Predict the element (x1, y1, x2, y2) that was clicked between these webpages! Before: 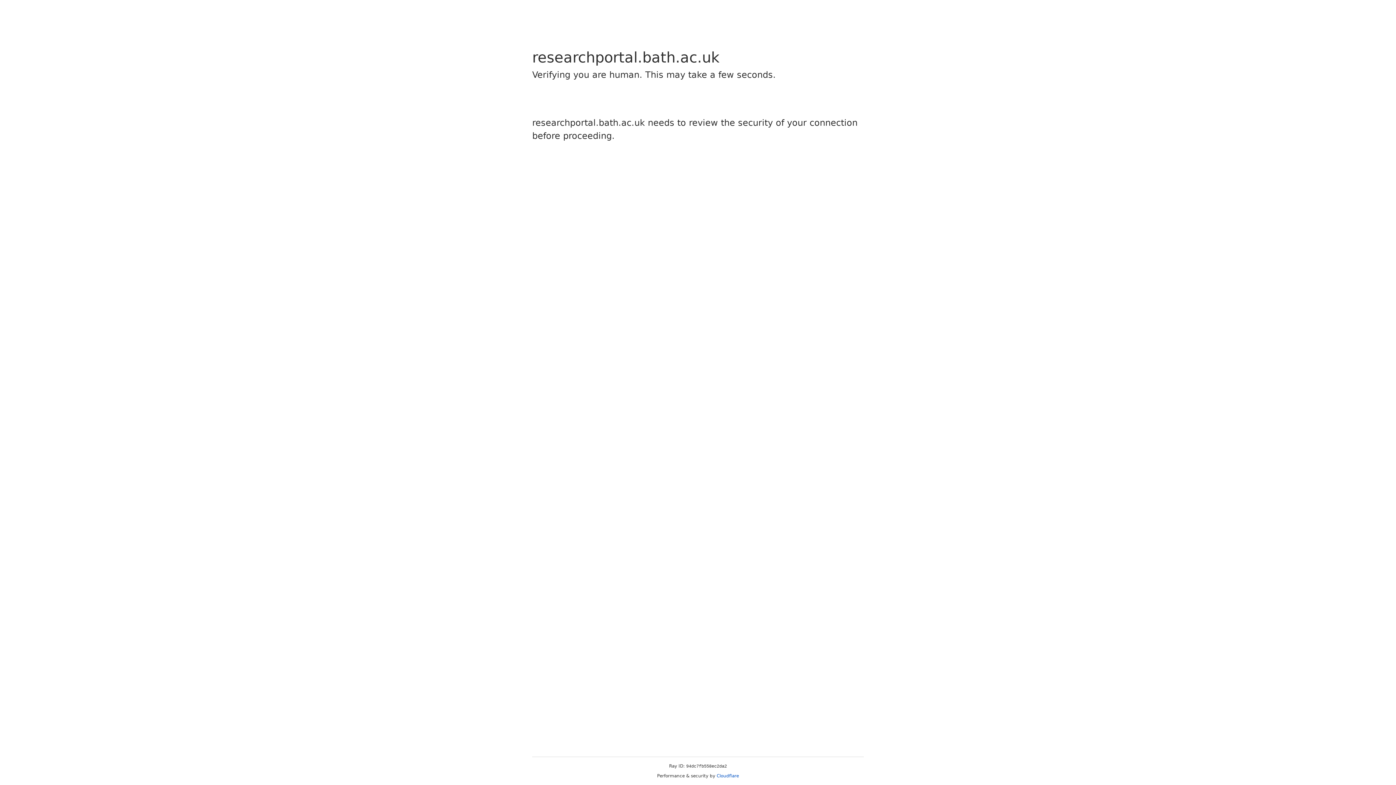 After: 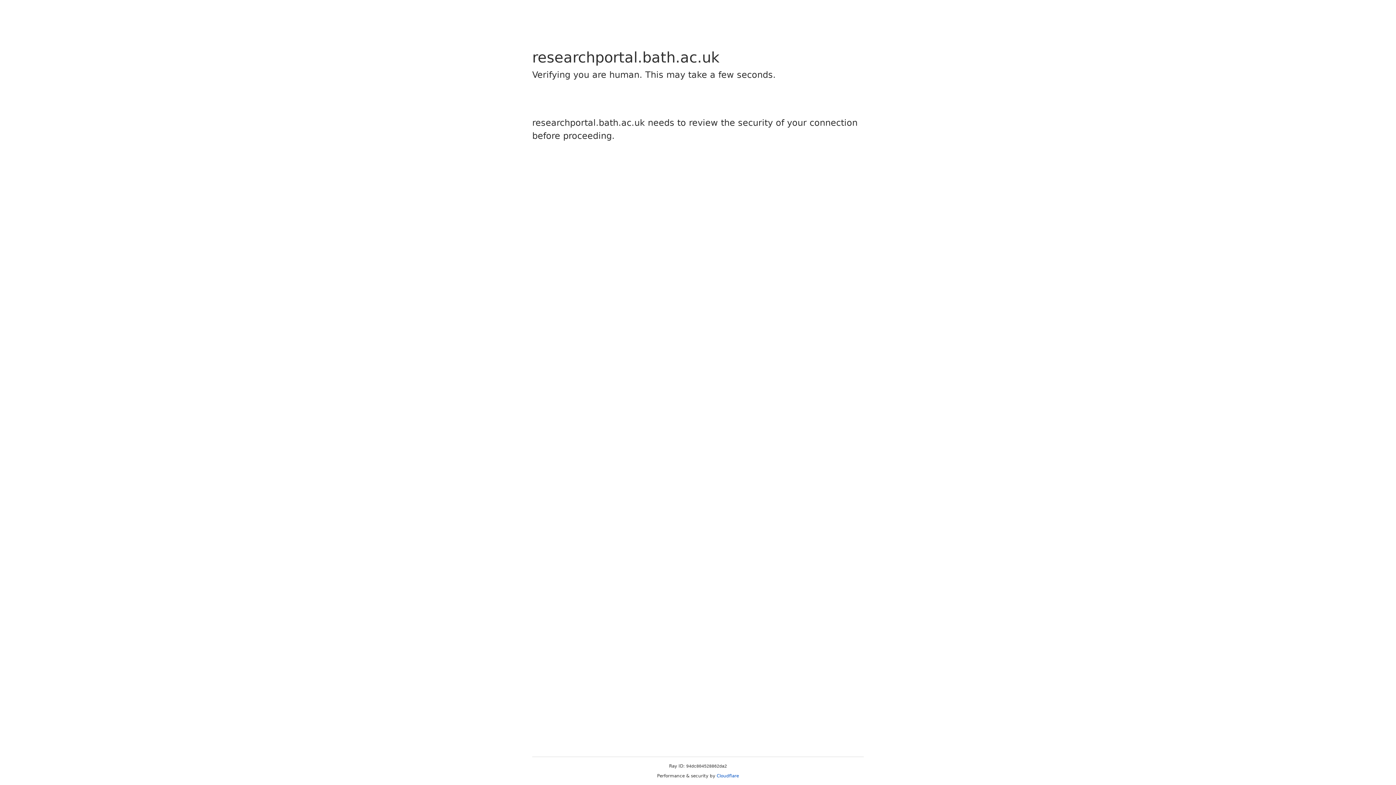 Action: label: Cloudflare bbox: (716, 773, 739, 778)